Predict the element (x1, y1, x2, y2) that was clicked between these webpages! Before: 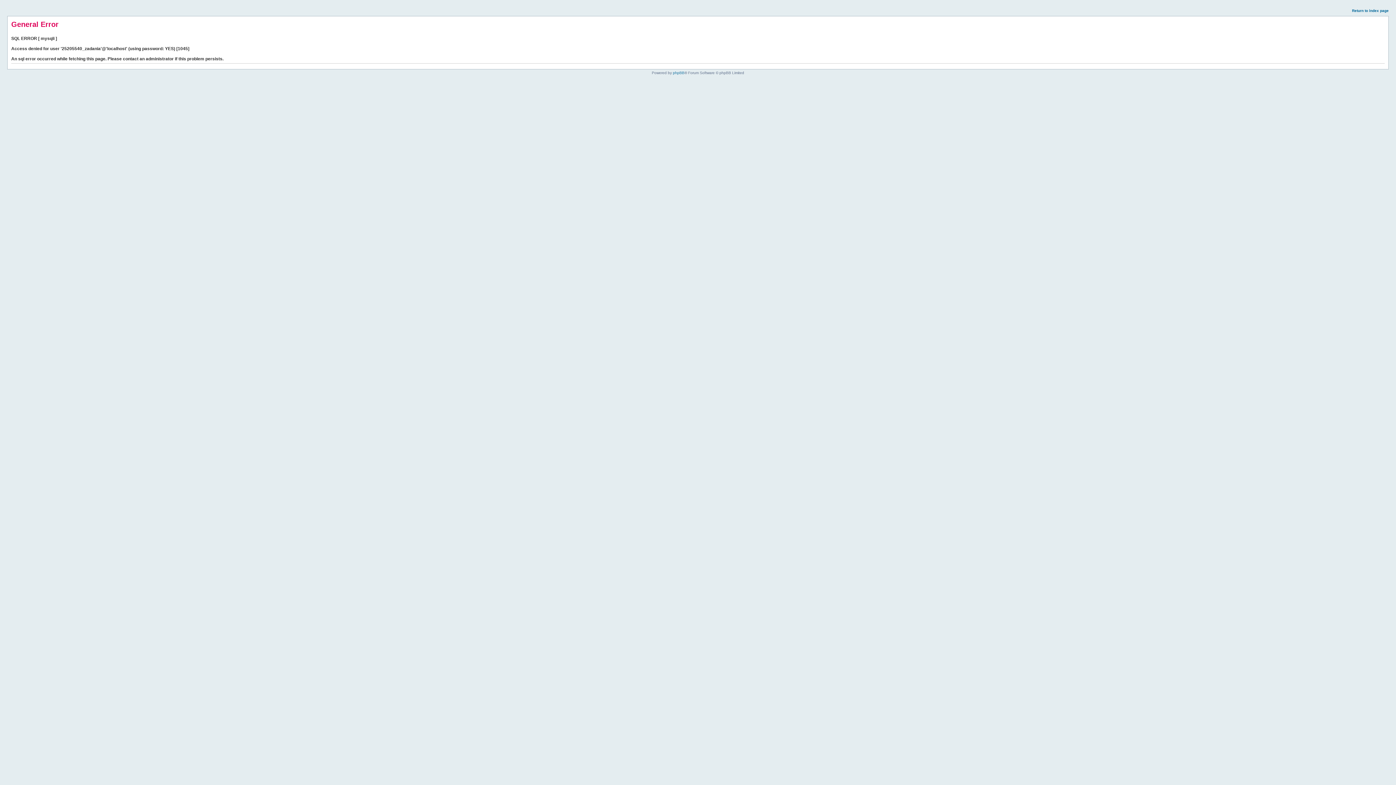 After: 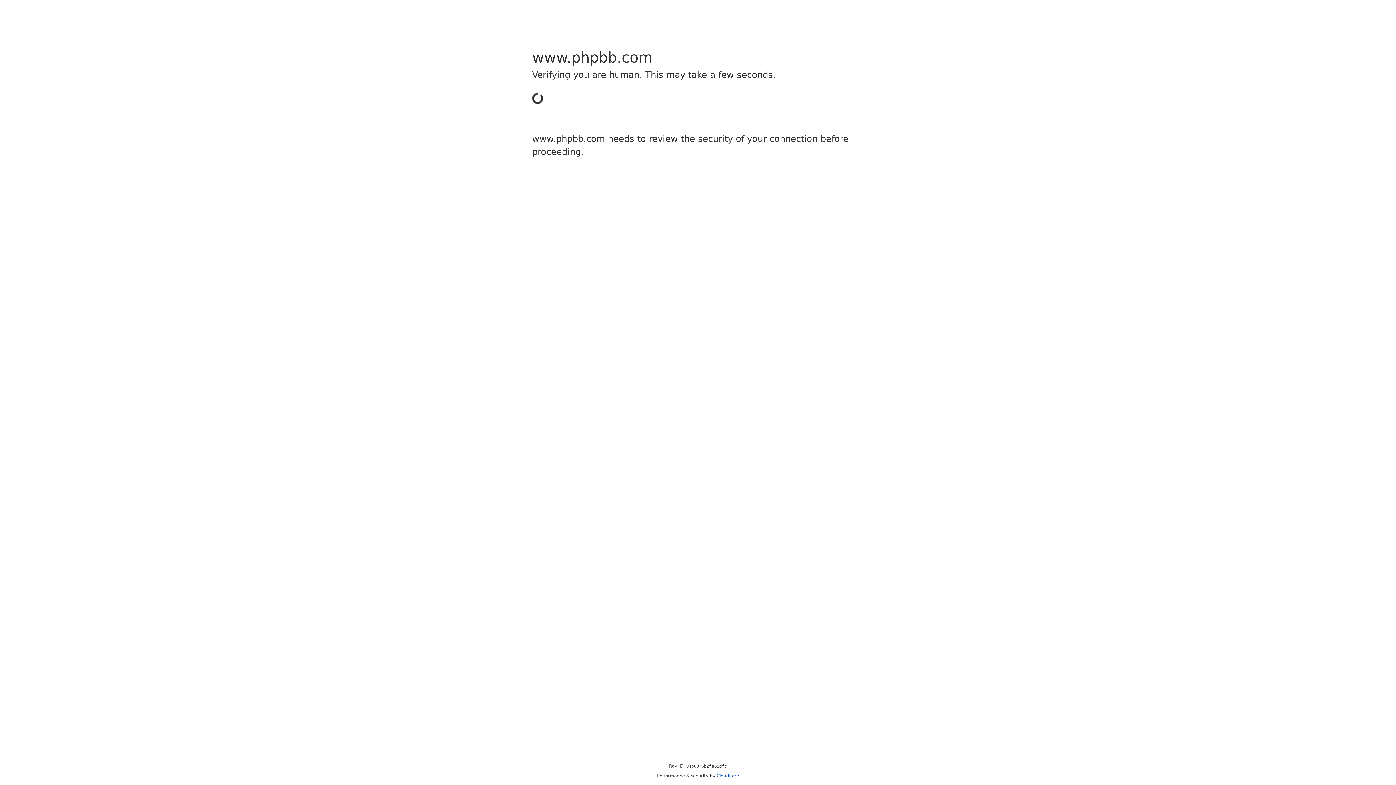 Action: label: phpBB bbox: (673, 70, 684, 74)